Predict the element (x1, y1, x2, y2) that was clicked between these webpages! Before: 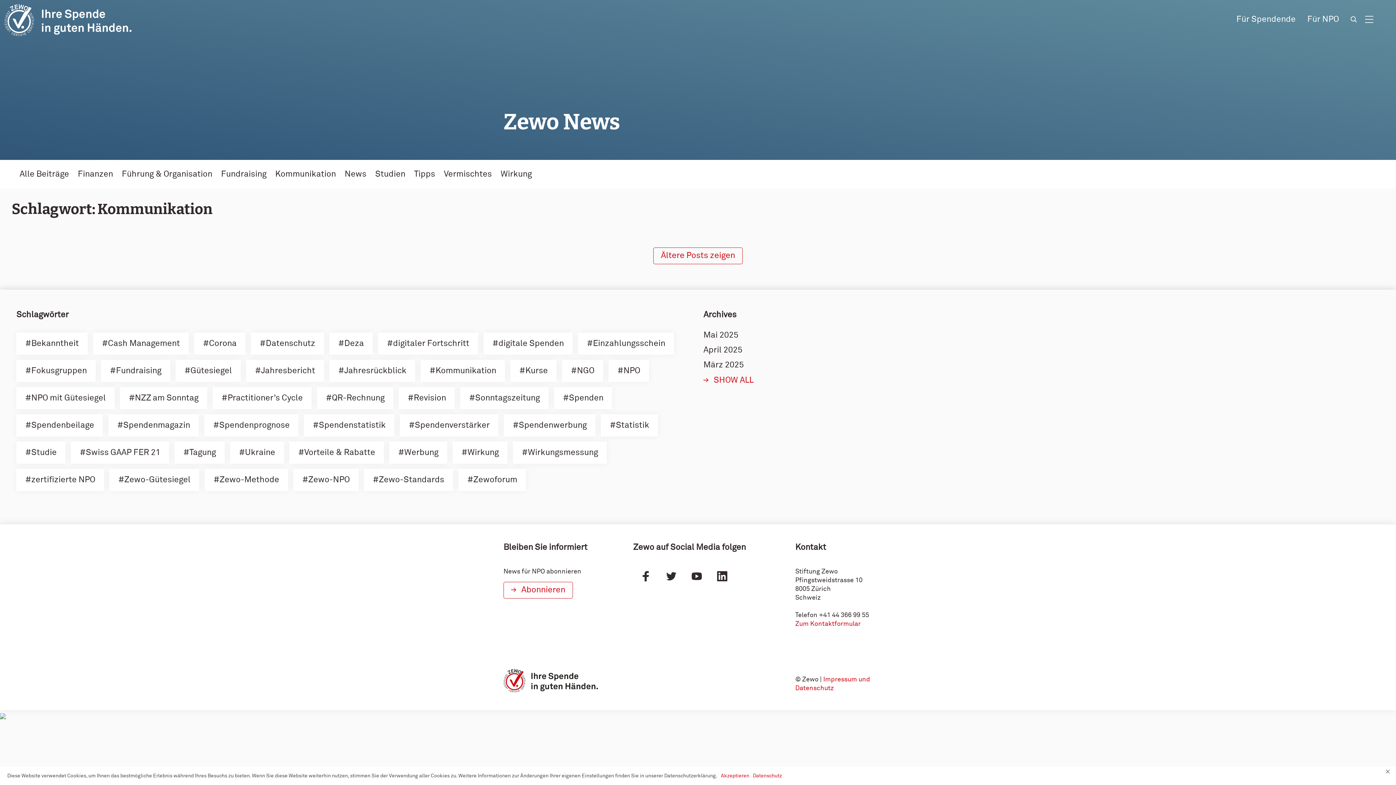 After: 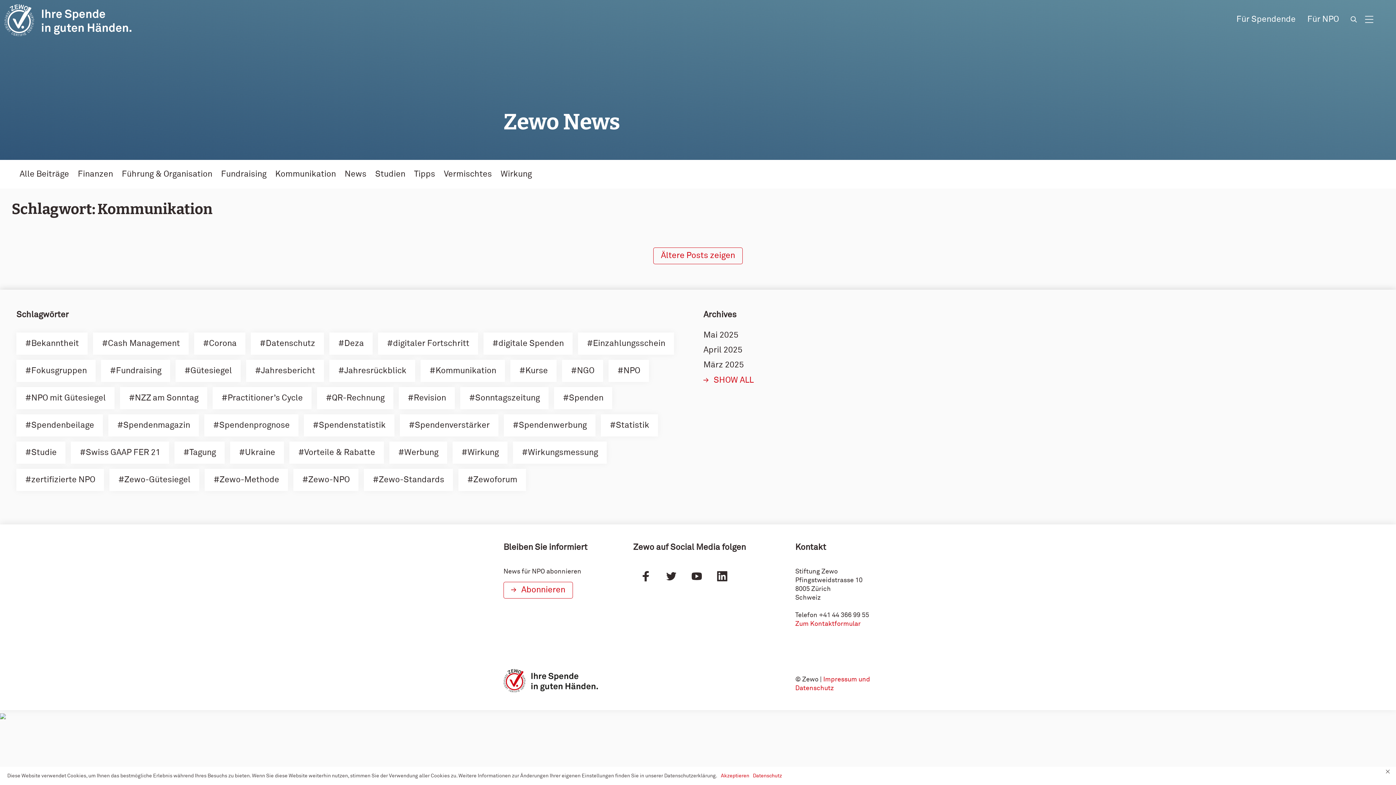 Action: bbox: (709, 567, 735, 586)